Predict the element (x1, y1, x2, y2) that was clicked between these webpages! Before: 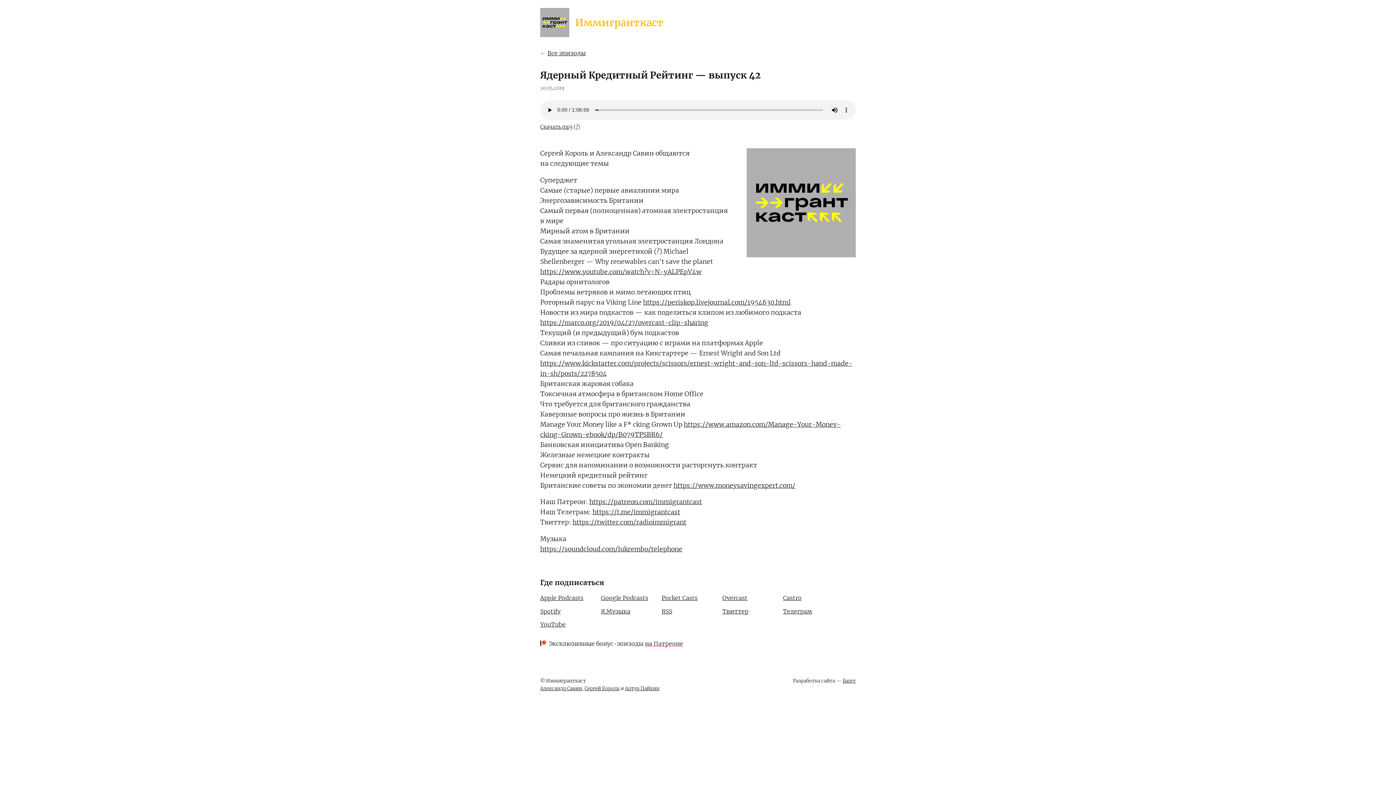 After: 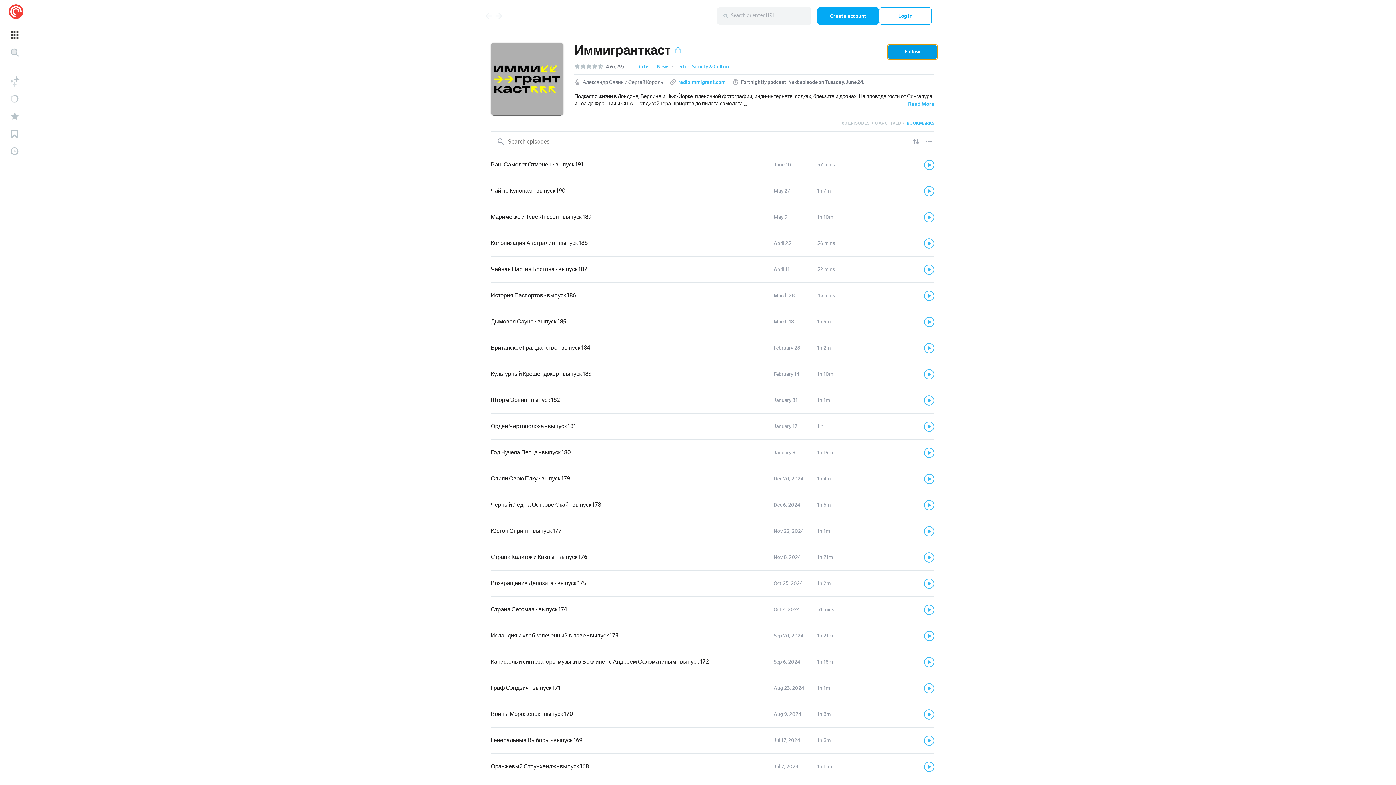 Action: bbox: (661, 594, 697, 601) label: Pocket Casts